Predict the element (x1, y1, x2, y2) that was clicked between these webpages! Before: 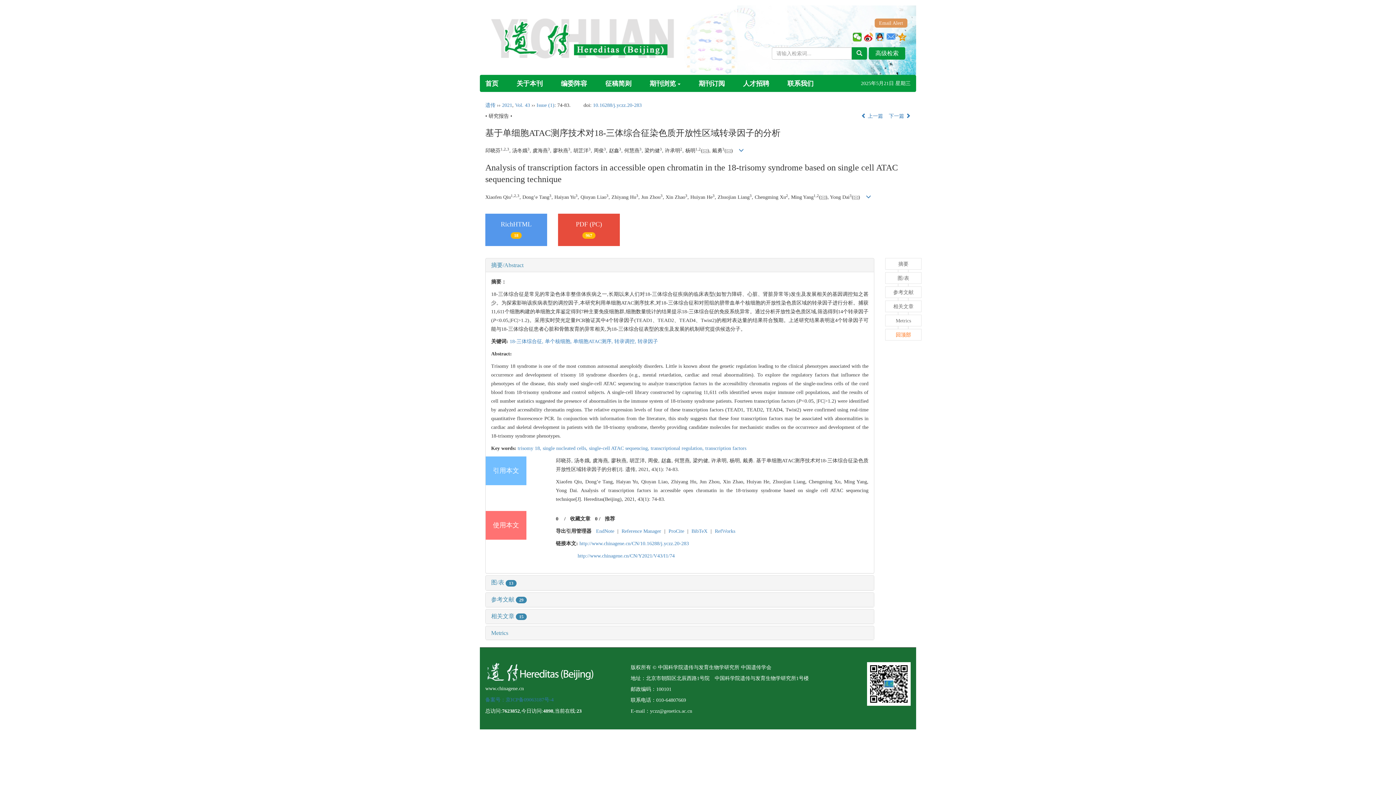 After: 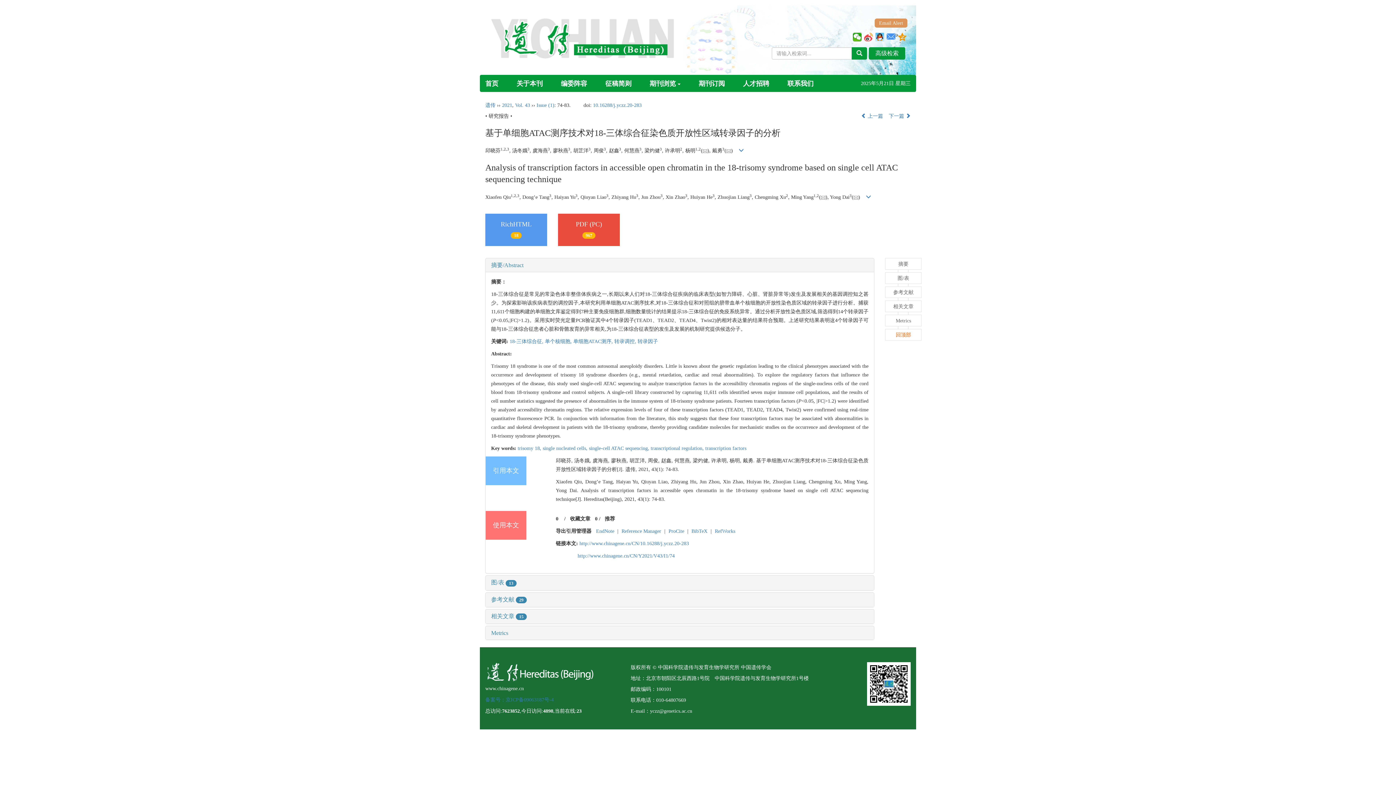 Action: bbox: (864, 32, 873, 41)